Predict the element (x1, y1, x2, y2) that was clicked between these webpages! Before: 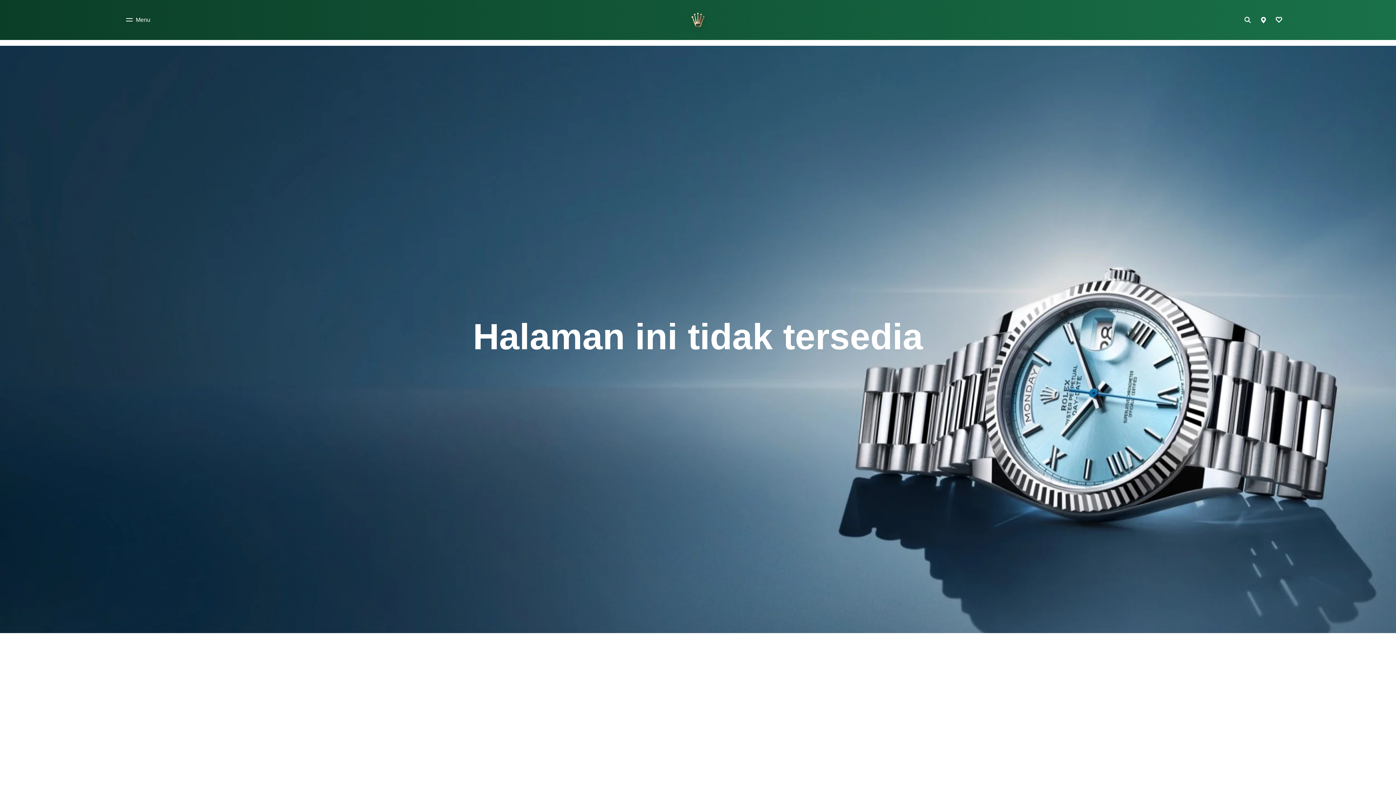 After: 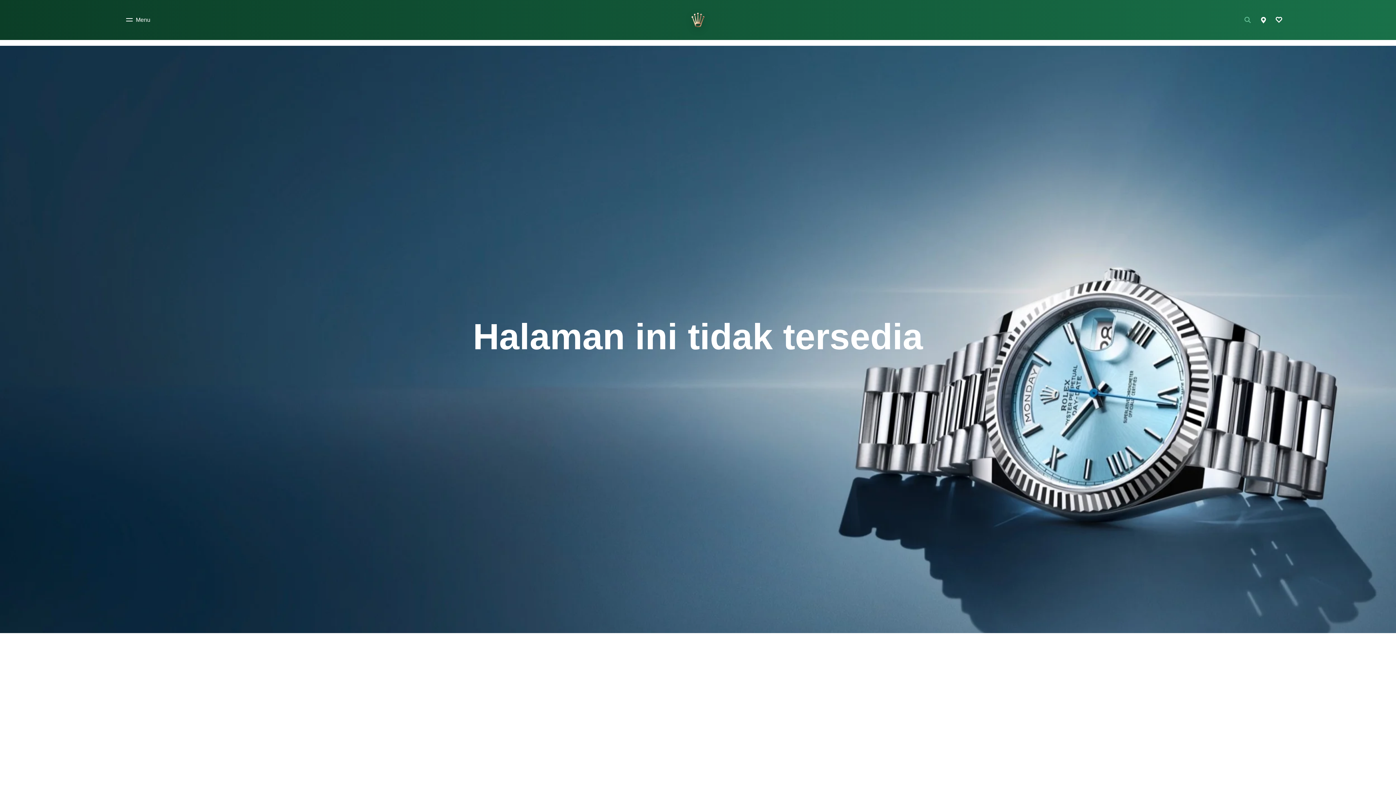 Action: bbox: (1241, 13, 1257, 26) label: Cari